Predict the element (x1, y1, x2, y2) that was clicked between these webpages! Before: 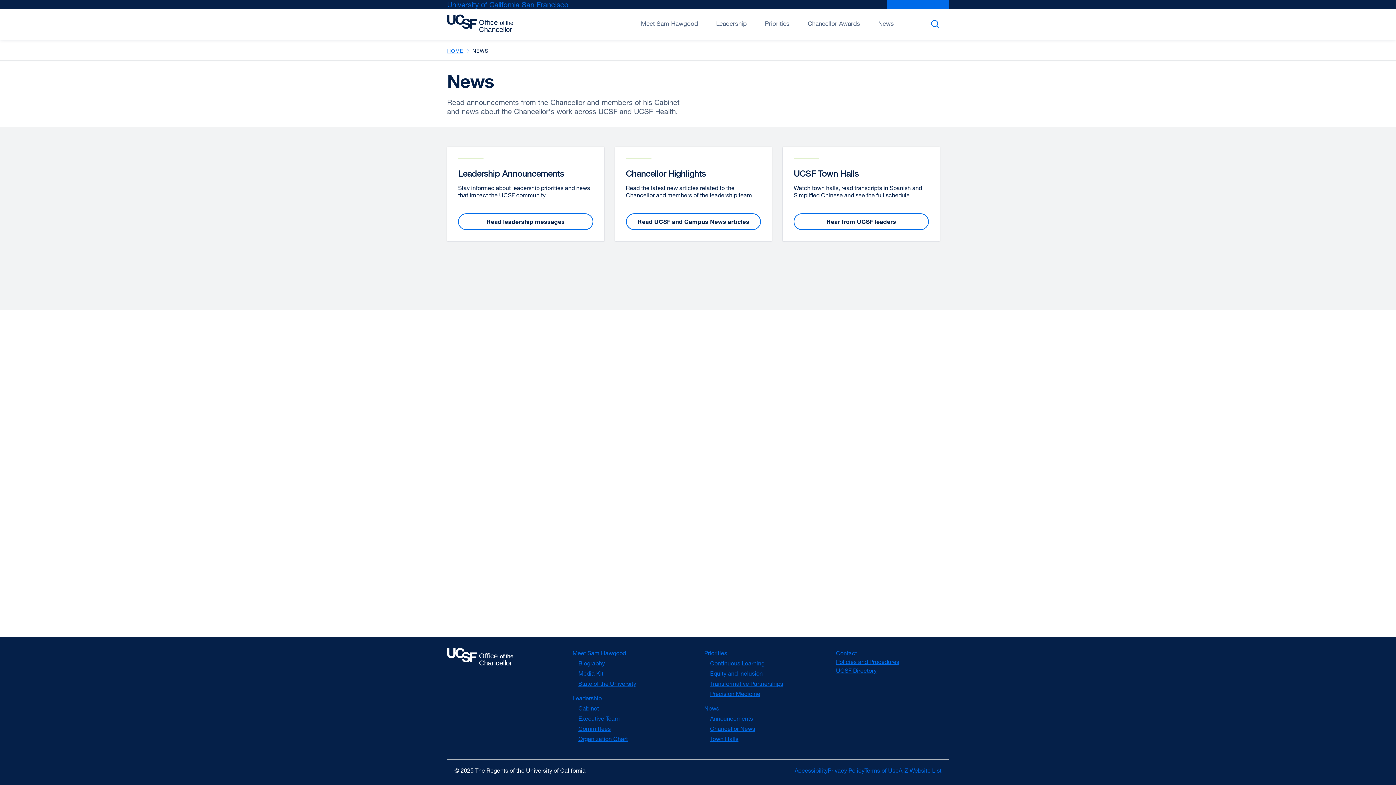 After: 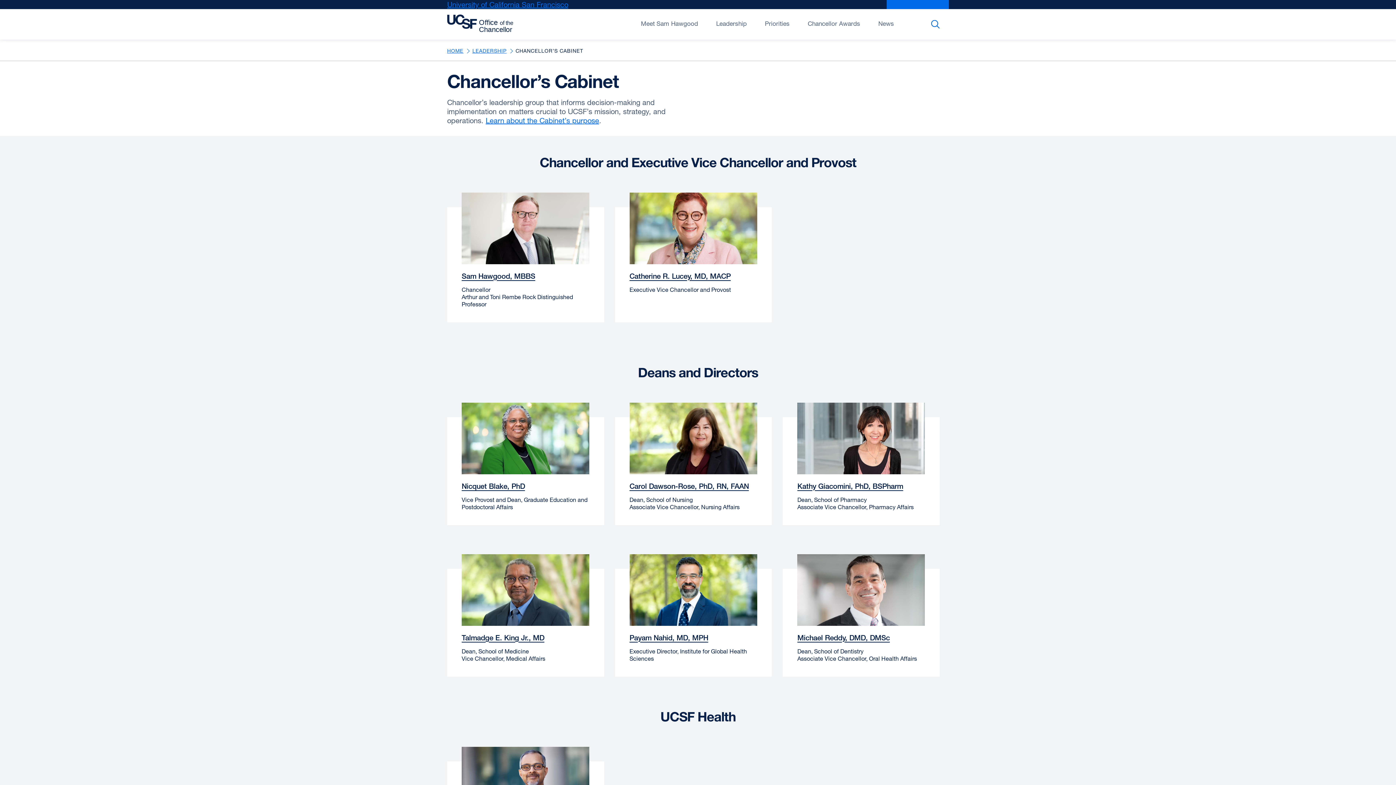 Action: label: Cabinet bbox: (578, 705, 599, 712)